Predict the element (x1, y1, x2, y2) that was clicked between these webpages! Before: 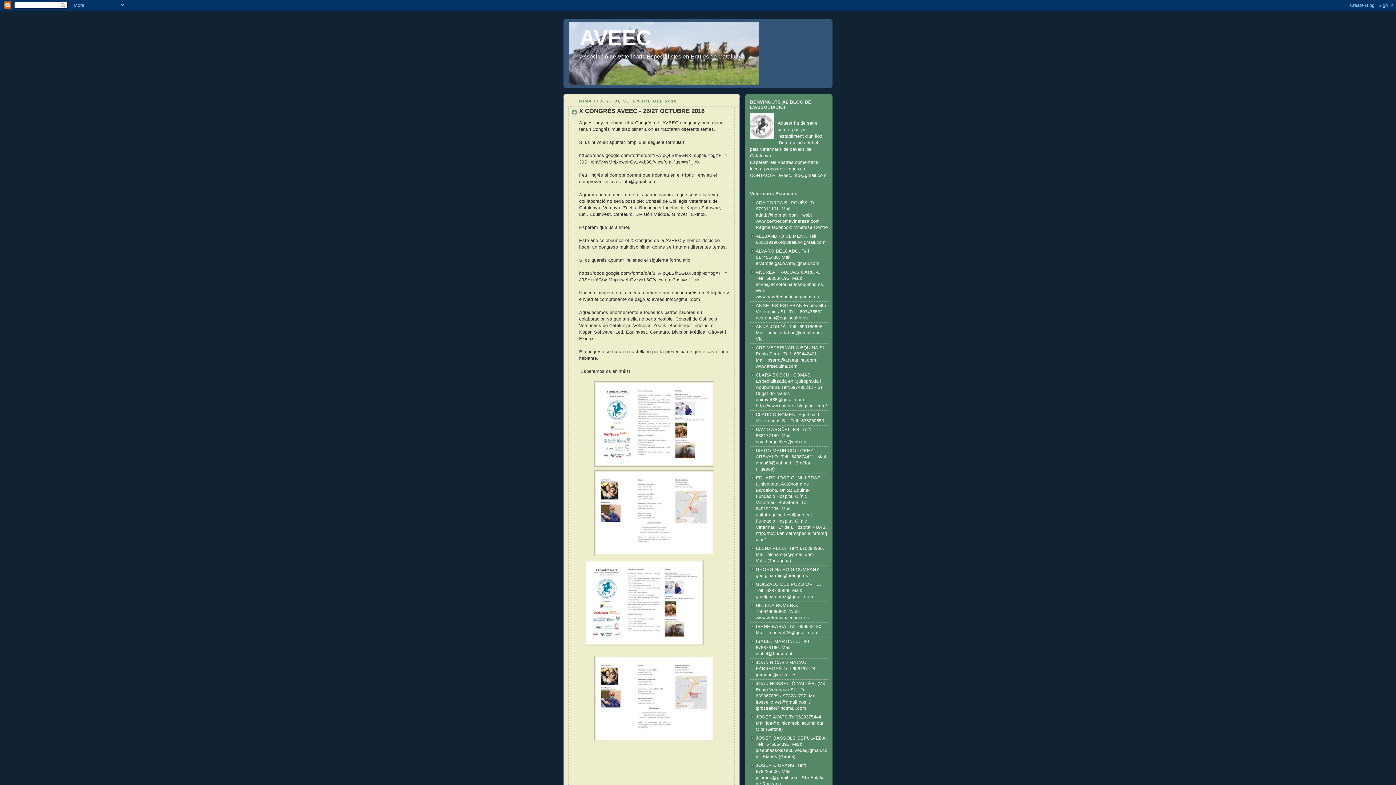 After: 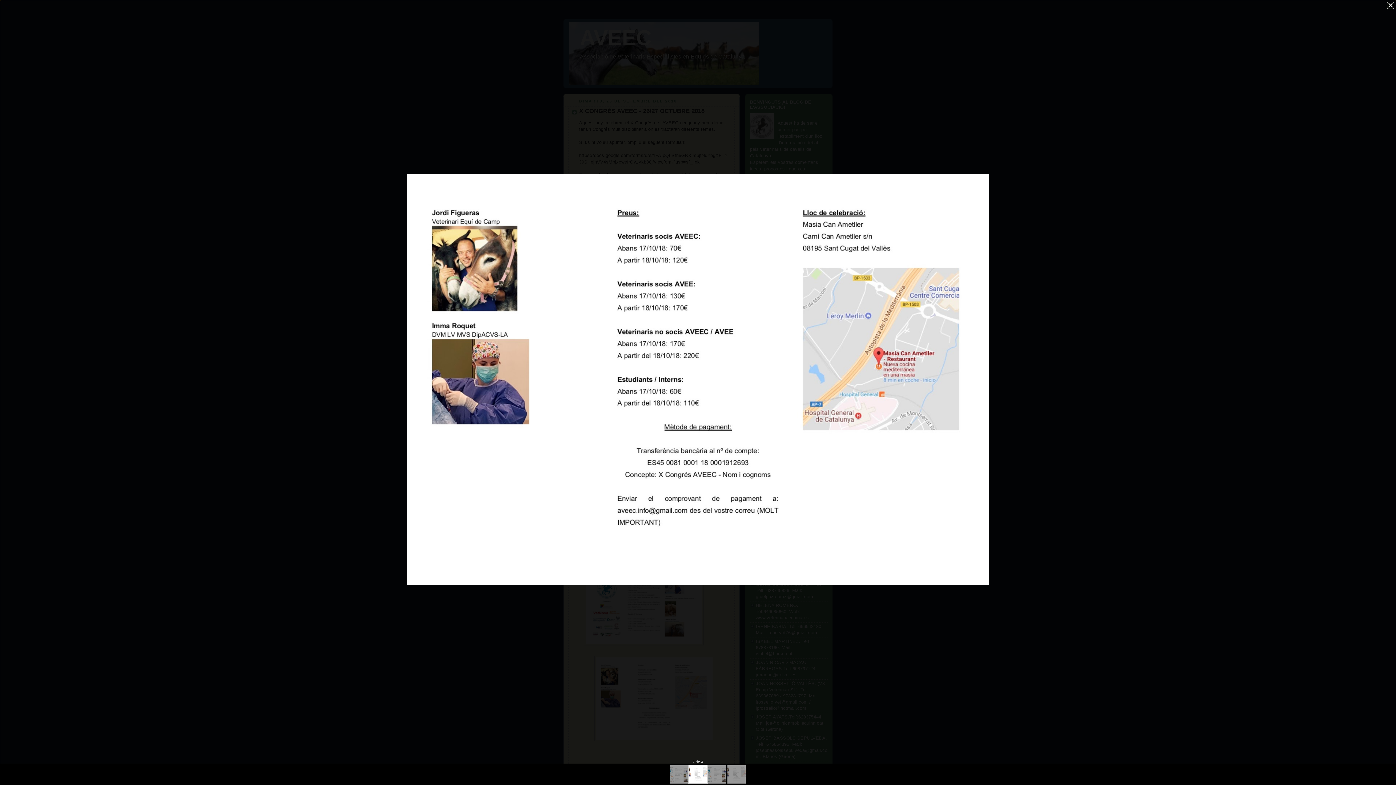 Action: bbox: (594, 554, 714, 559)